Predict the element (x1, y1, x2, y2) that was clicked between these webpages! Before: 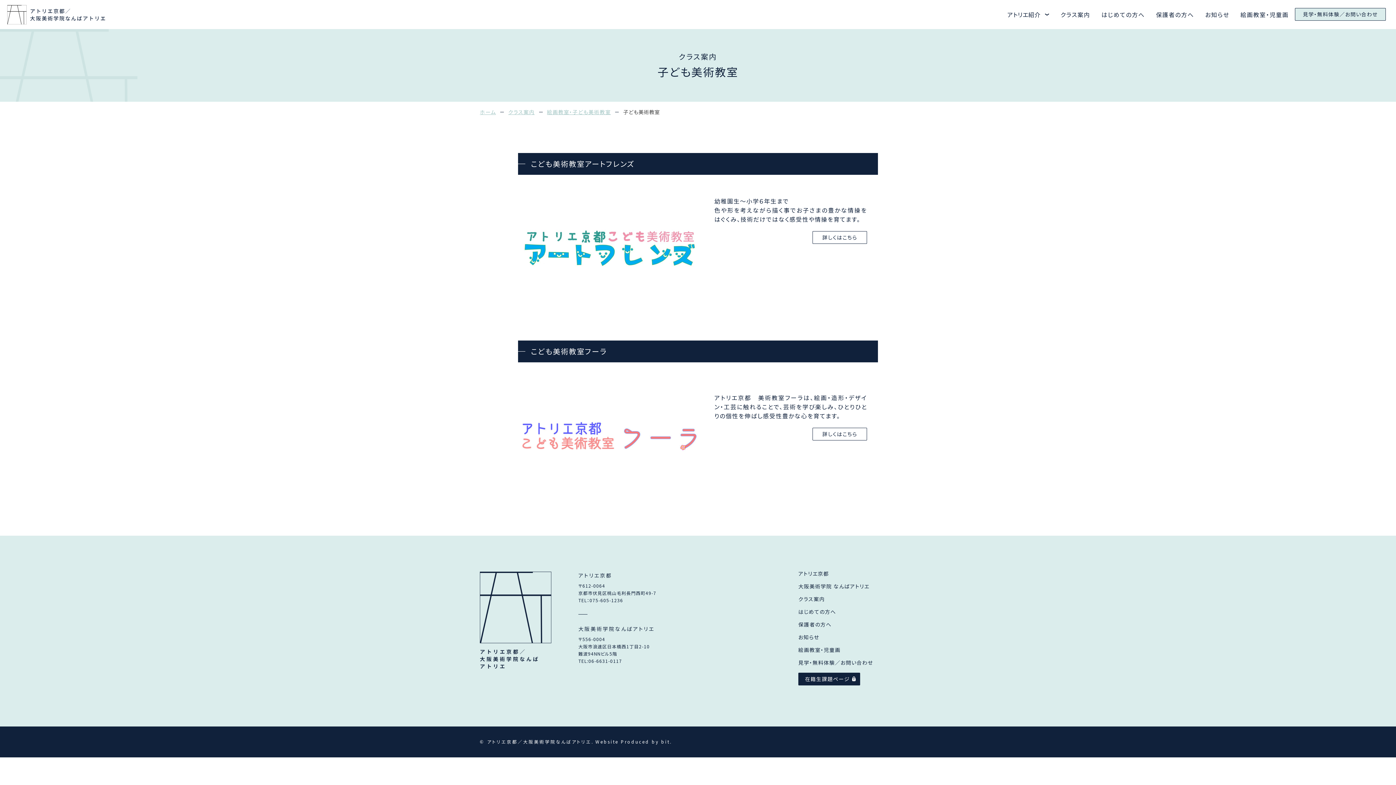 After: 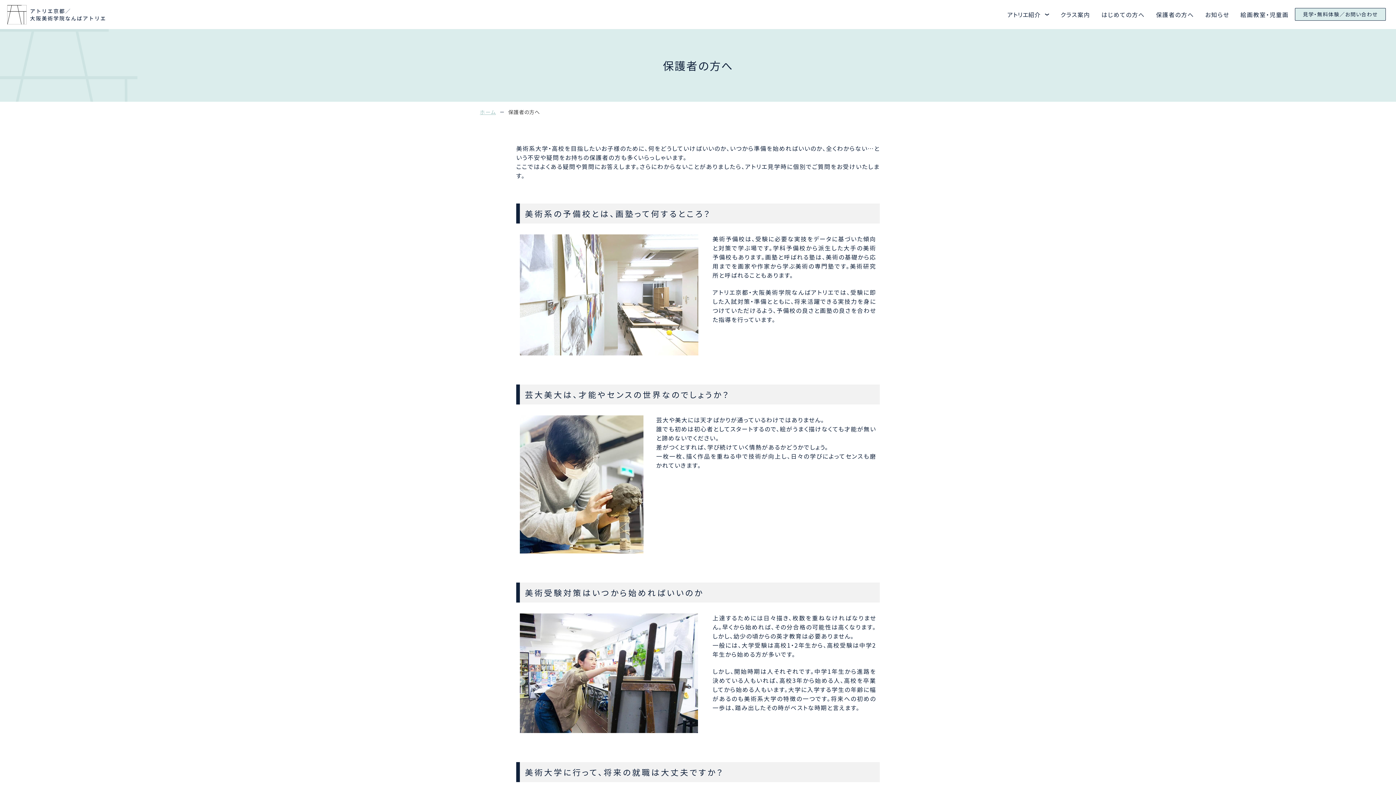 Action: bbox: (1156, 10, 1194, 18) label: 保護者の方へ